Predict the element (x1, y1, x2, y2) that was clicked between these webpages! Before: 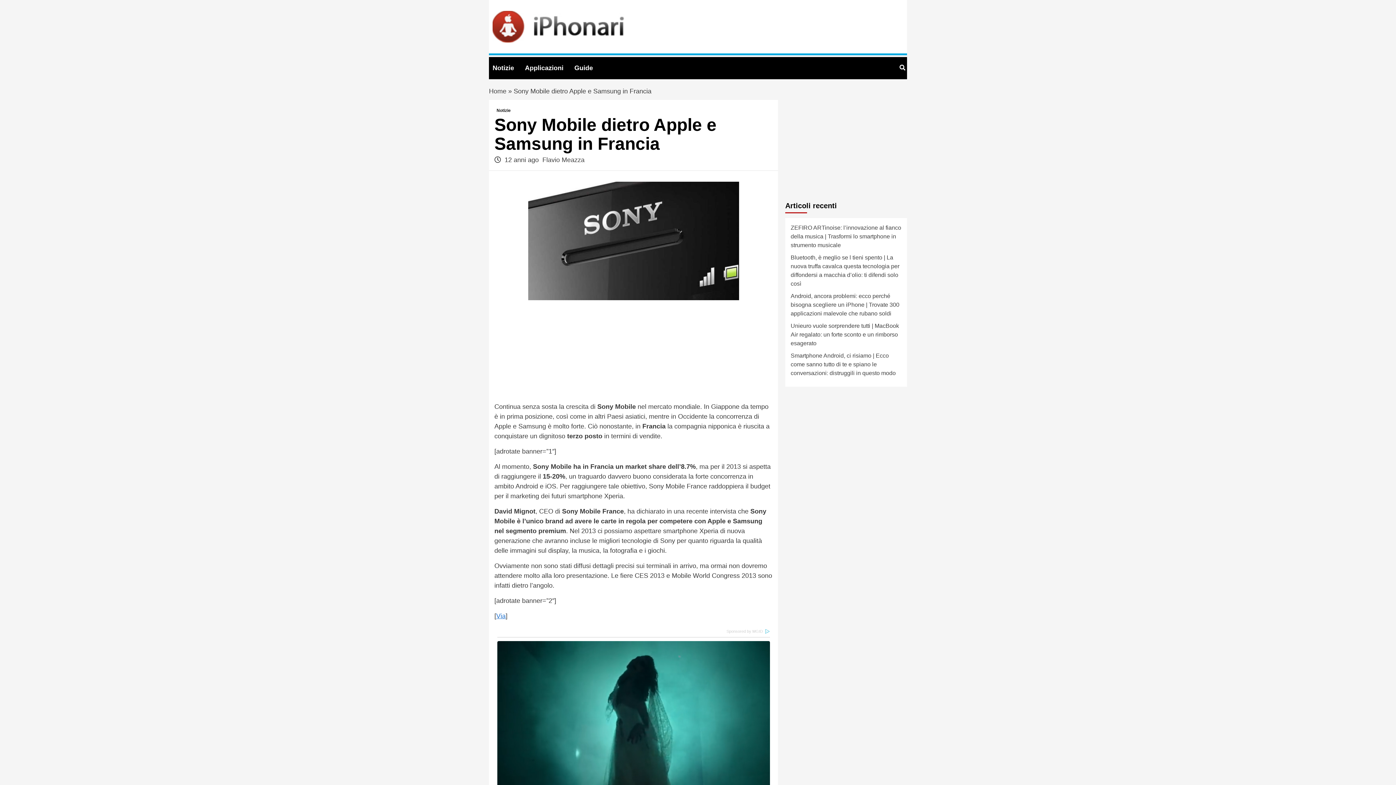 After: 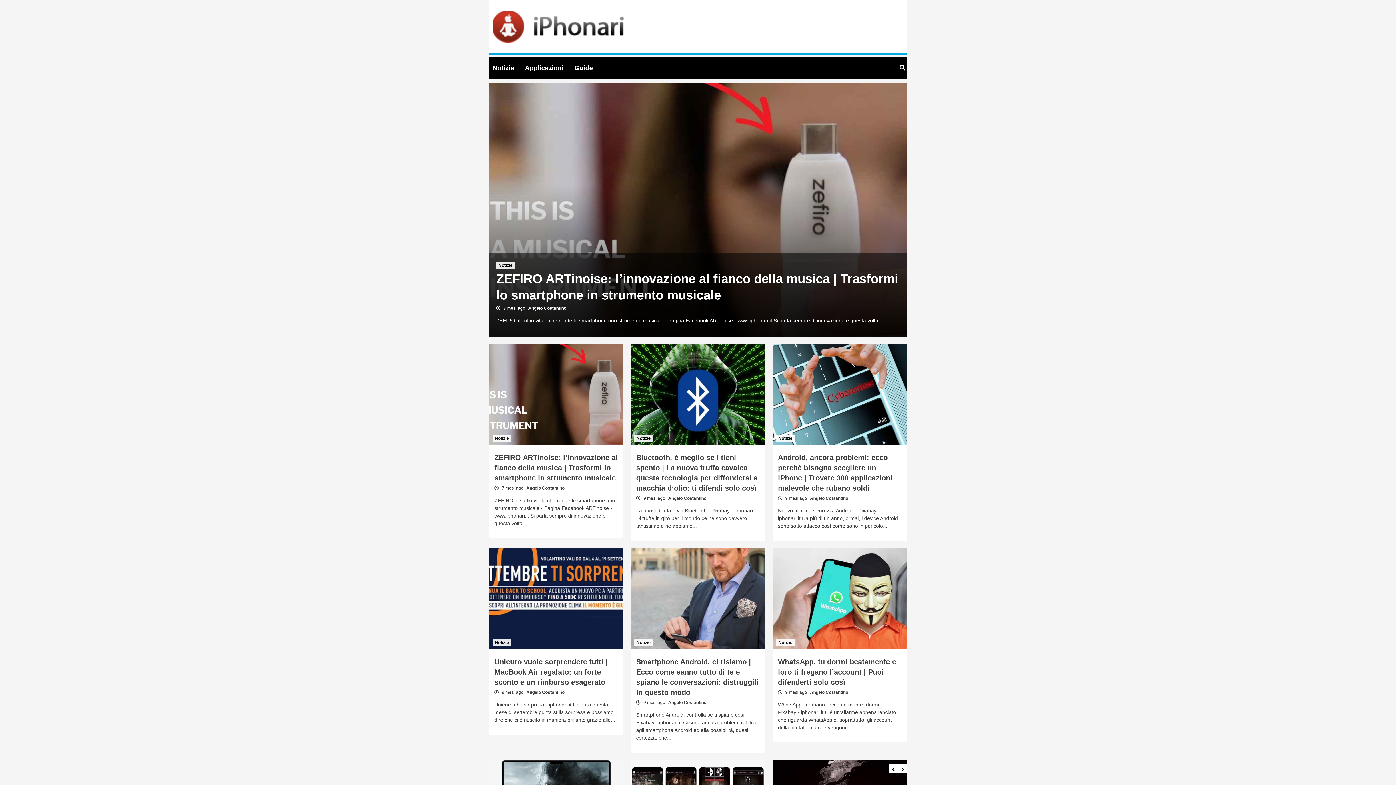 Action: bbox: (542, 156, 584, 163) label: Flavio Meazza